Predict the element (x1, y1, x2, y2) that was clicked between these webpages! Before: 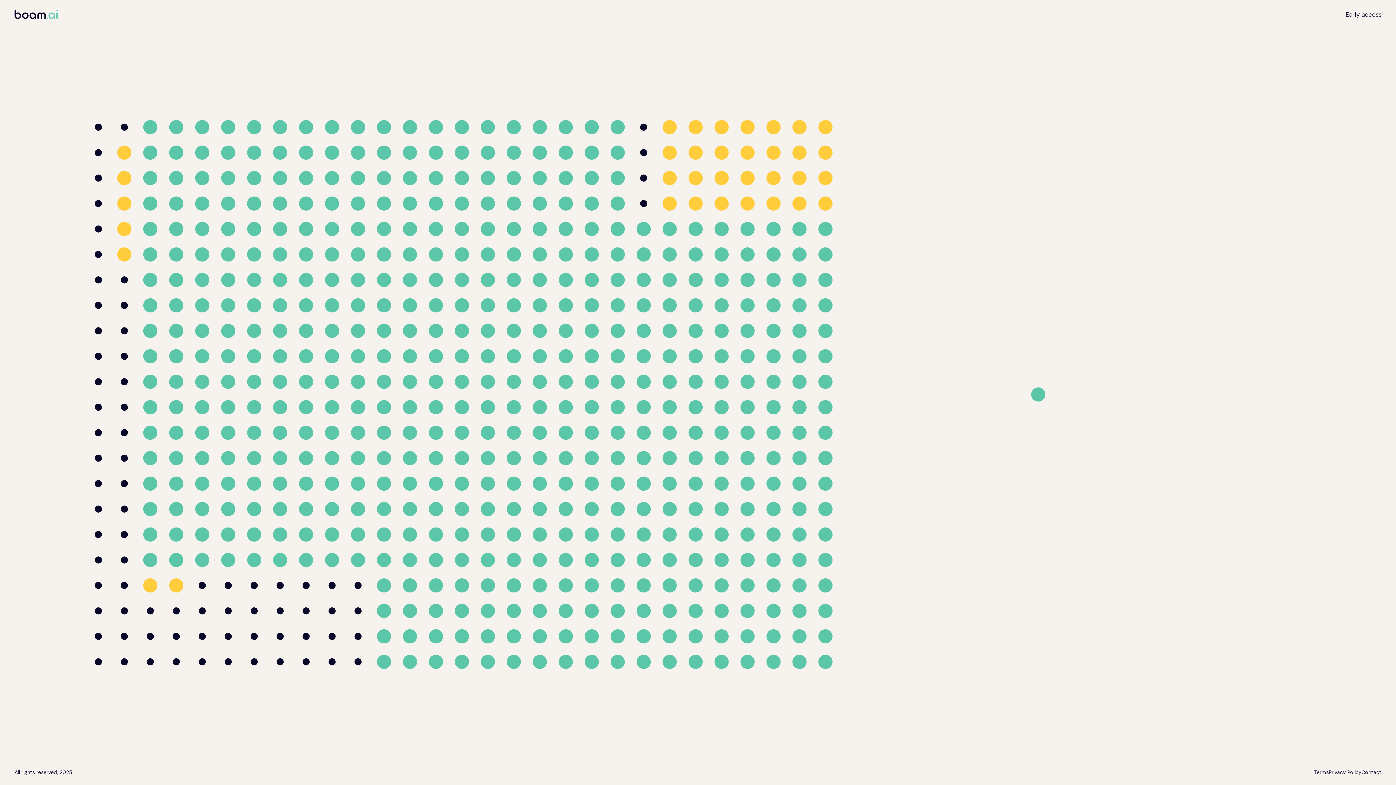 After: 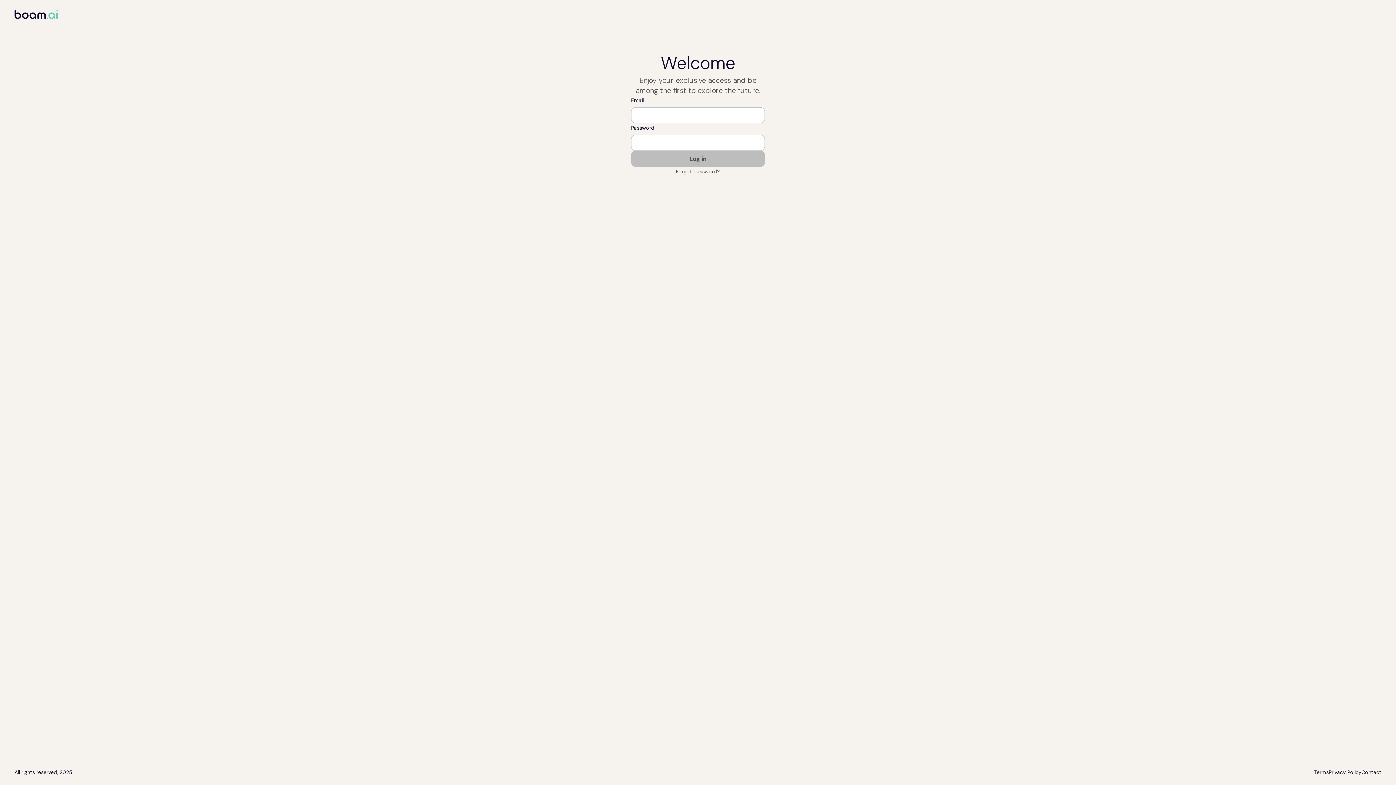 Action: bbox: (1345, 10, 1381, 18) label: Early access